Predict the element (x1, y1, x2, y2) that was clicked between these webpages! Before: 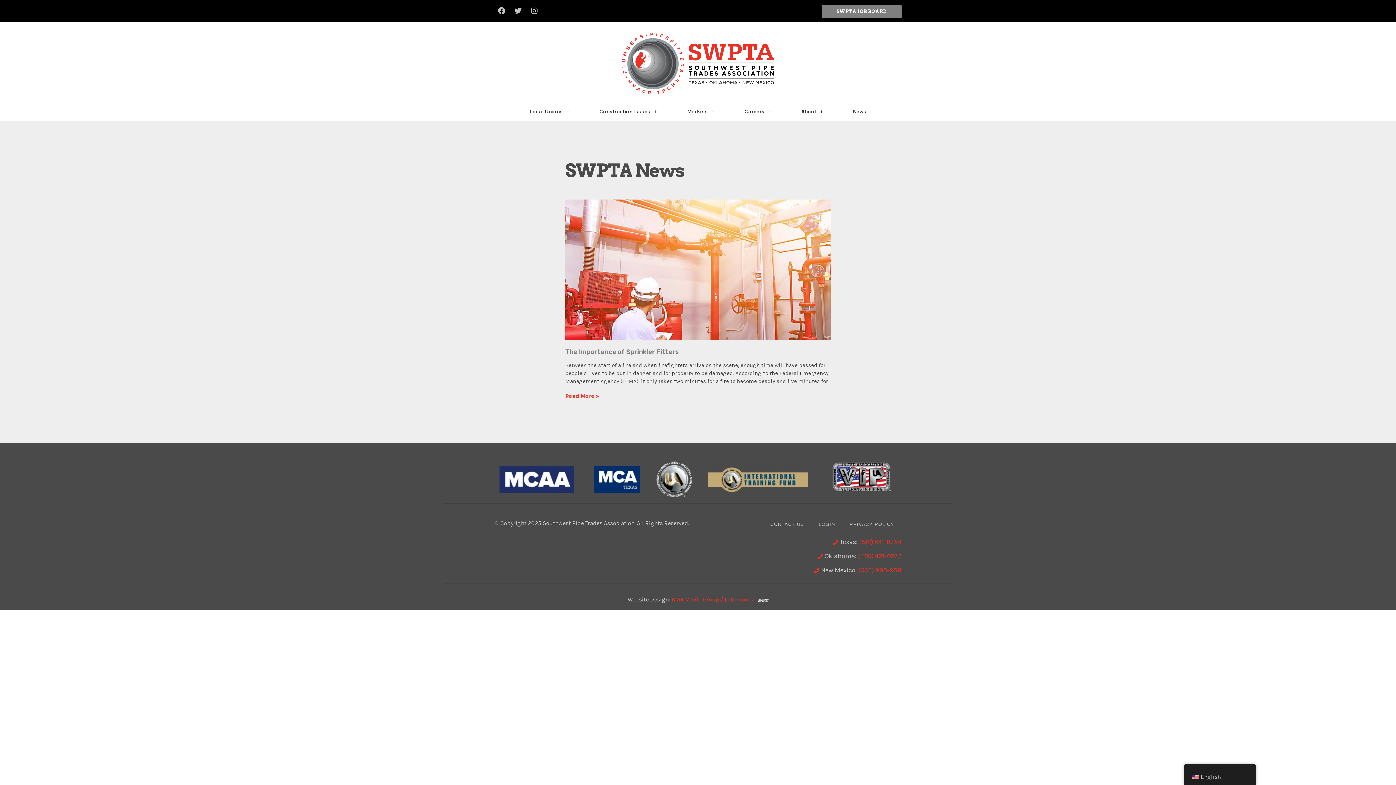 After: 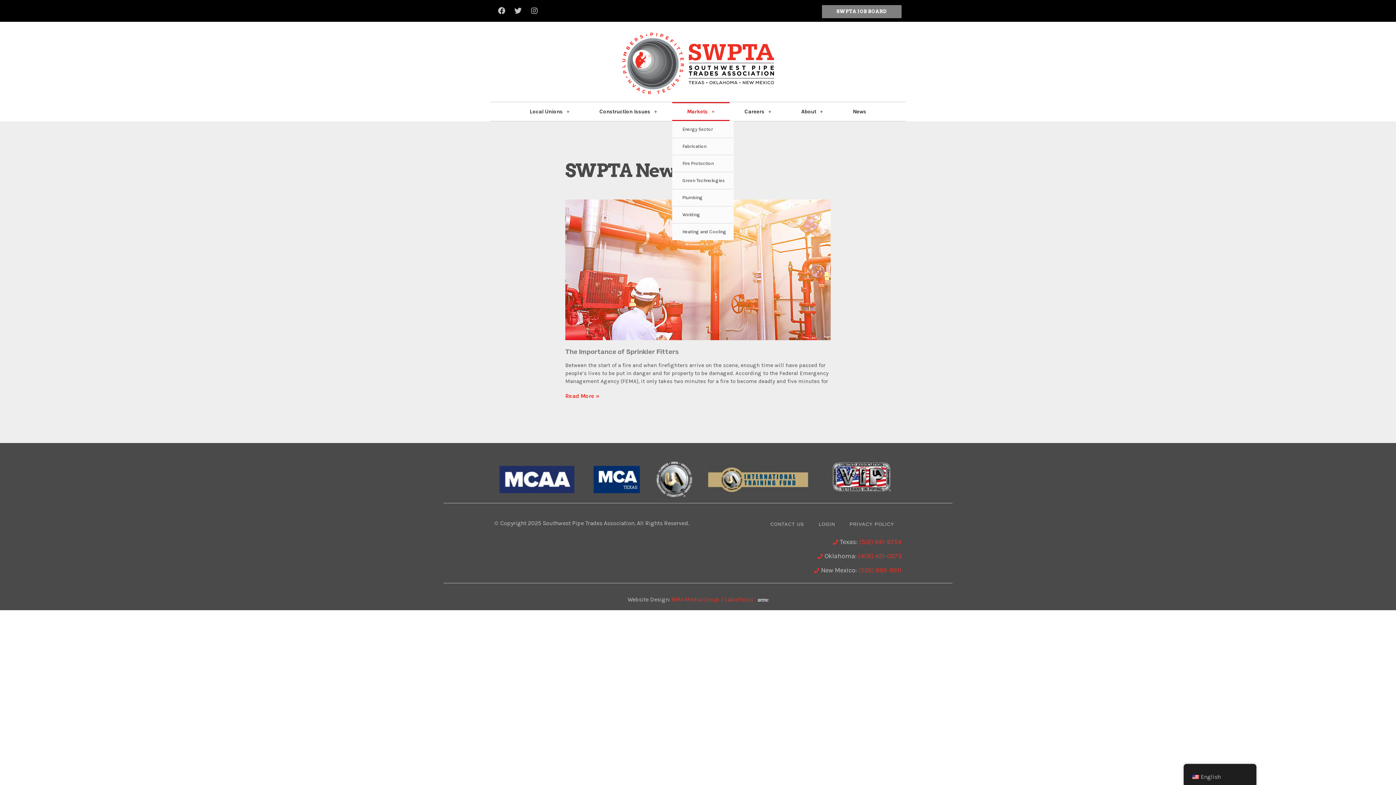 Action: bbox: (672, 102, 729, 121) label: Markets